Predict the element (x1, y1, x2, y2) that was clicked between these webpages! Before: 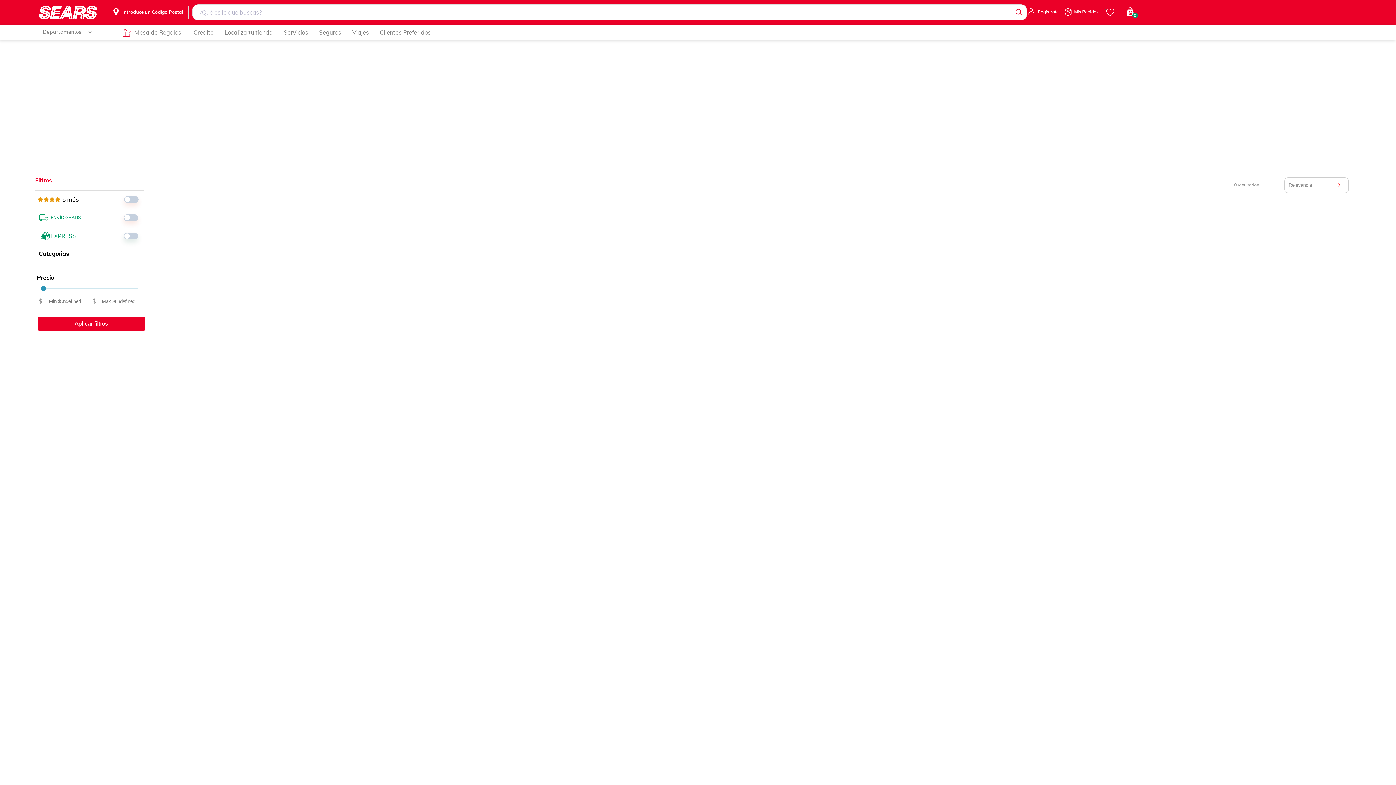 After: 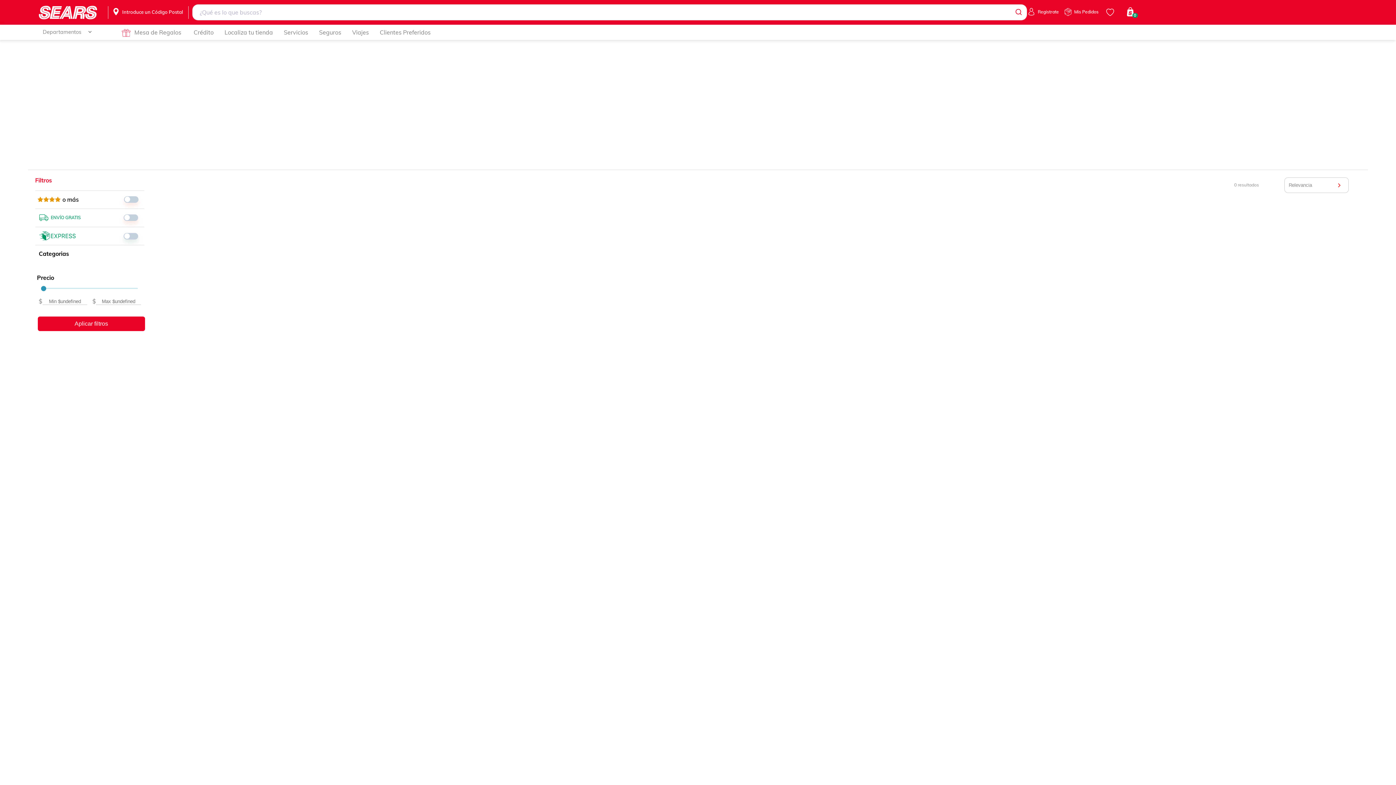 Action: bbox: (319, 24, 341, 40) label: Seguros